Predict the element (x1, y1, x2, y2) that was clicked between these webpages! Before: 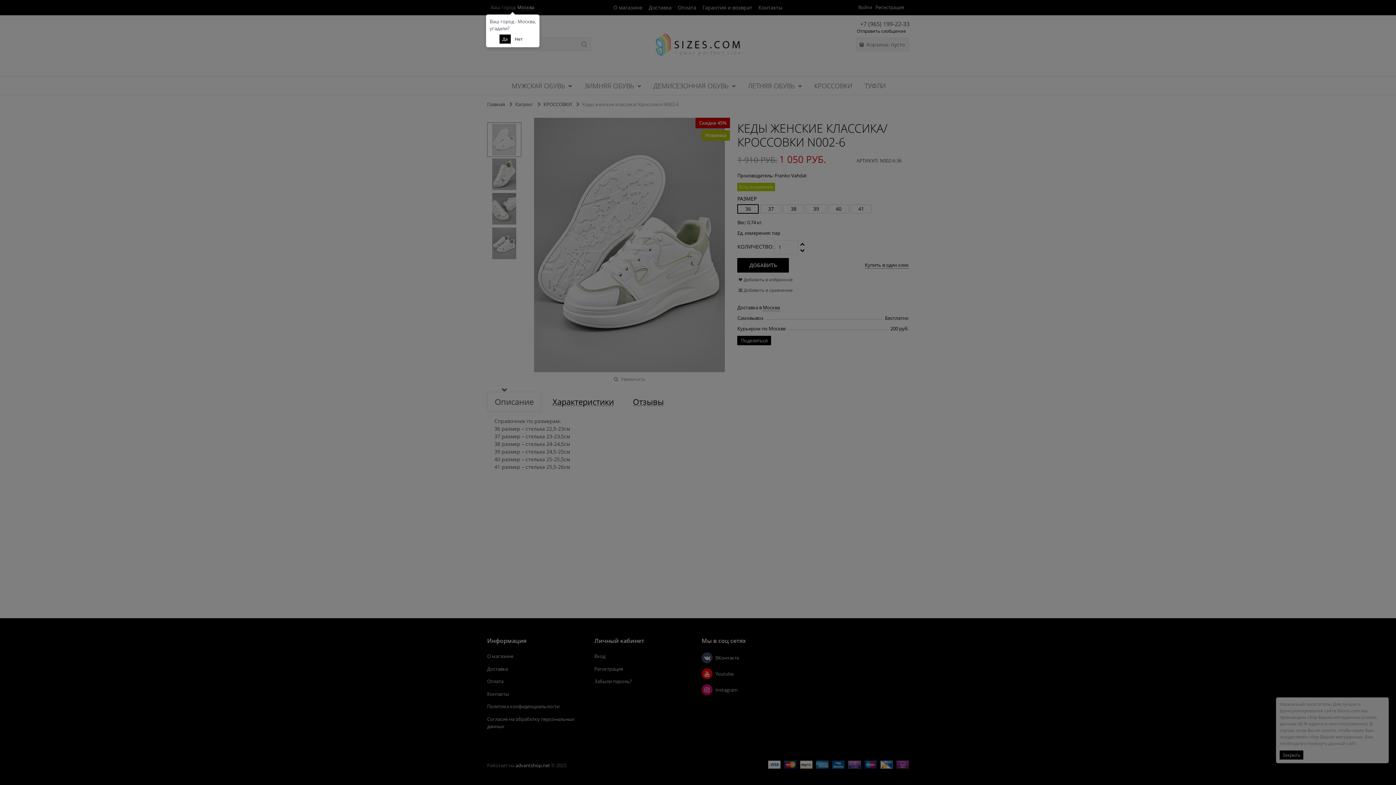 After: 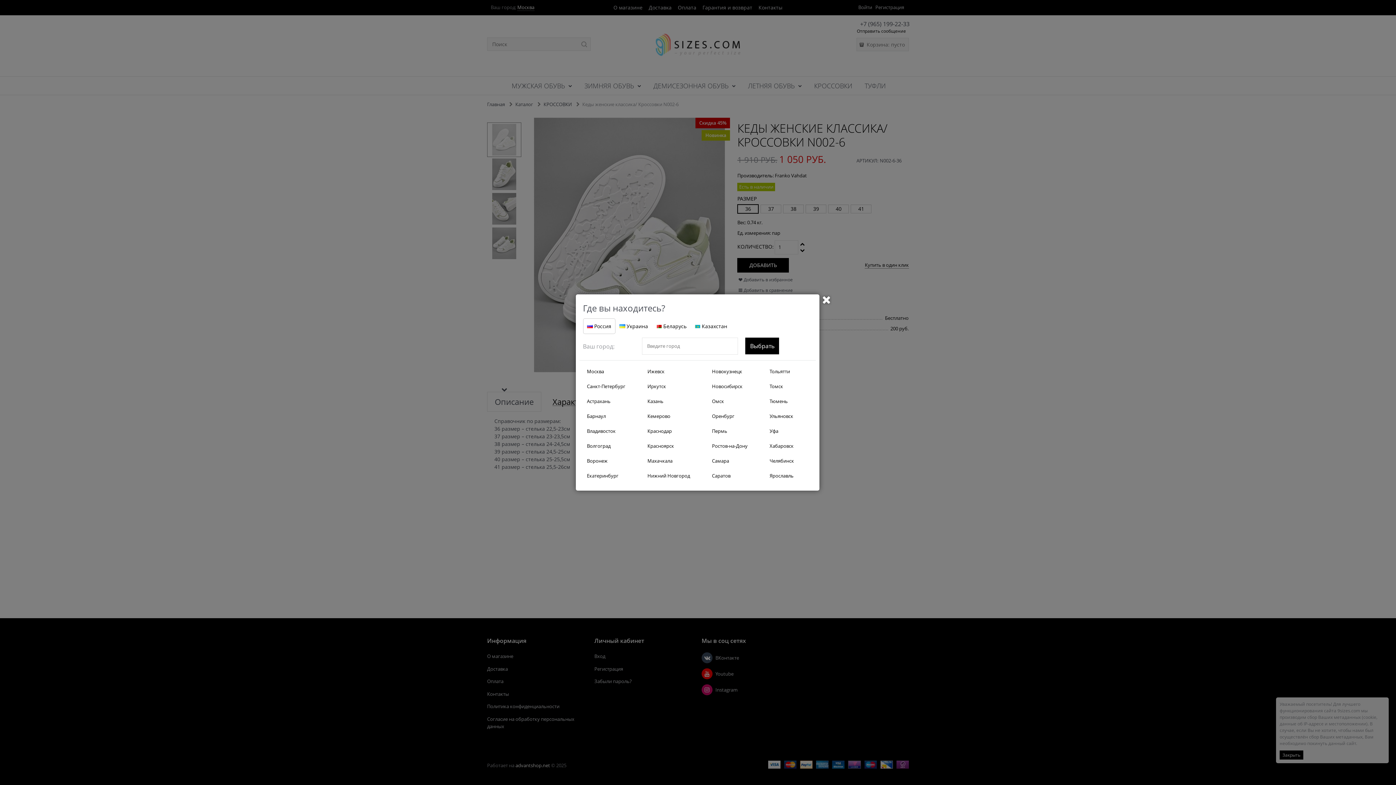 Action: label: Нет bbox: (512, 34, 525, 43)